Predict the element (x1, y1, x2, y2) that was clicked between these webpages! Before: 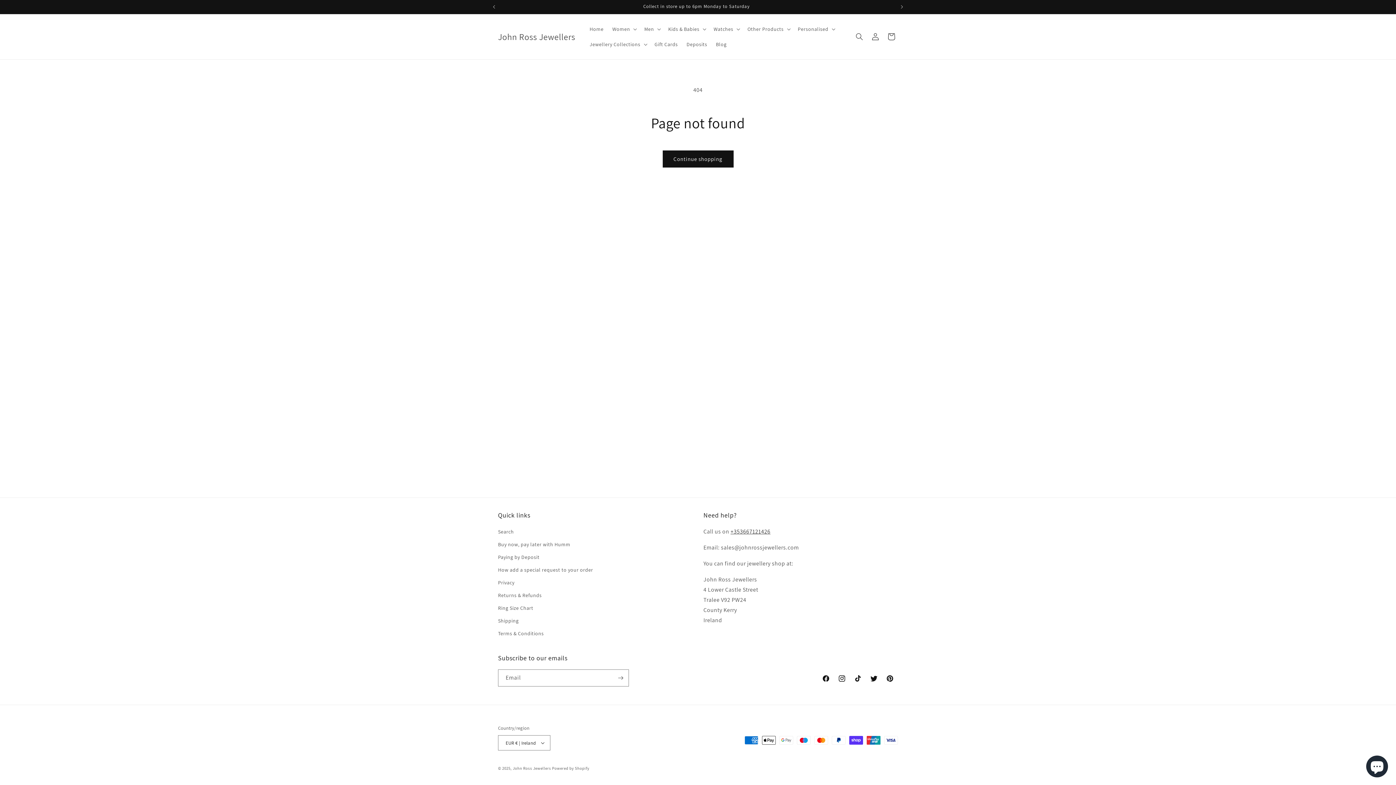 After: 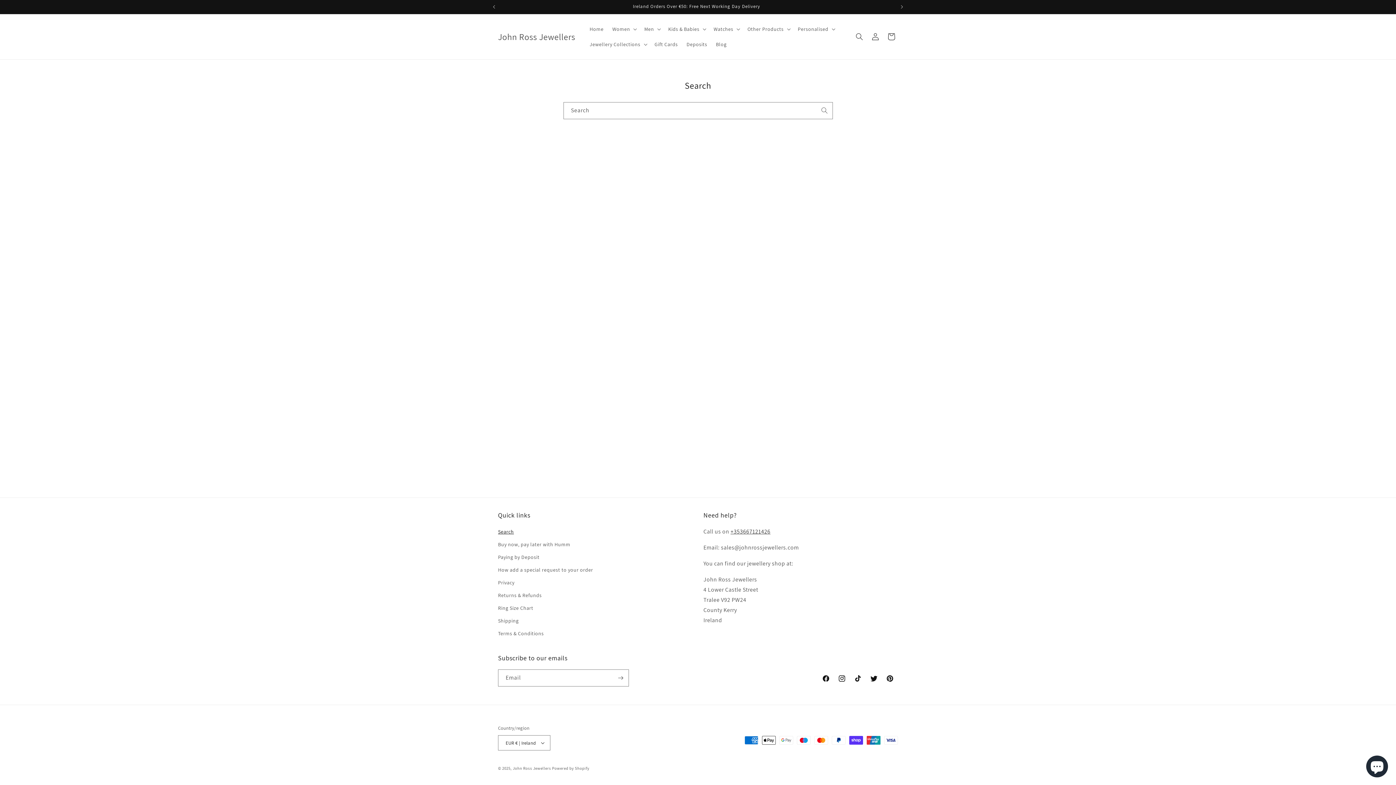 Action: label: Search bbox: (498, 527, 514, 538)